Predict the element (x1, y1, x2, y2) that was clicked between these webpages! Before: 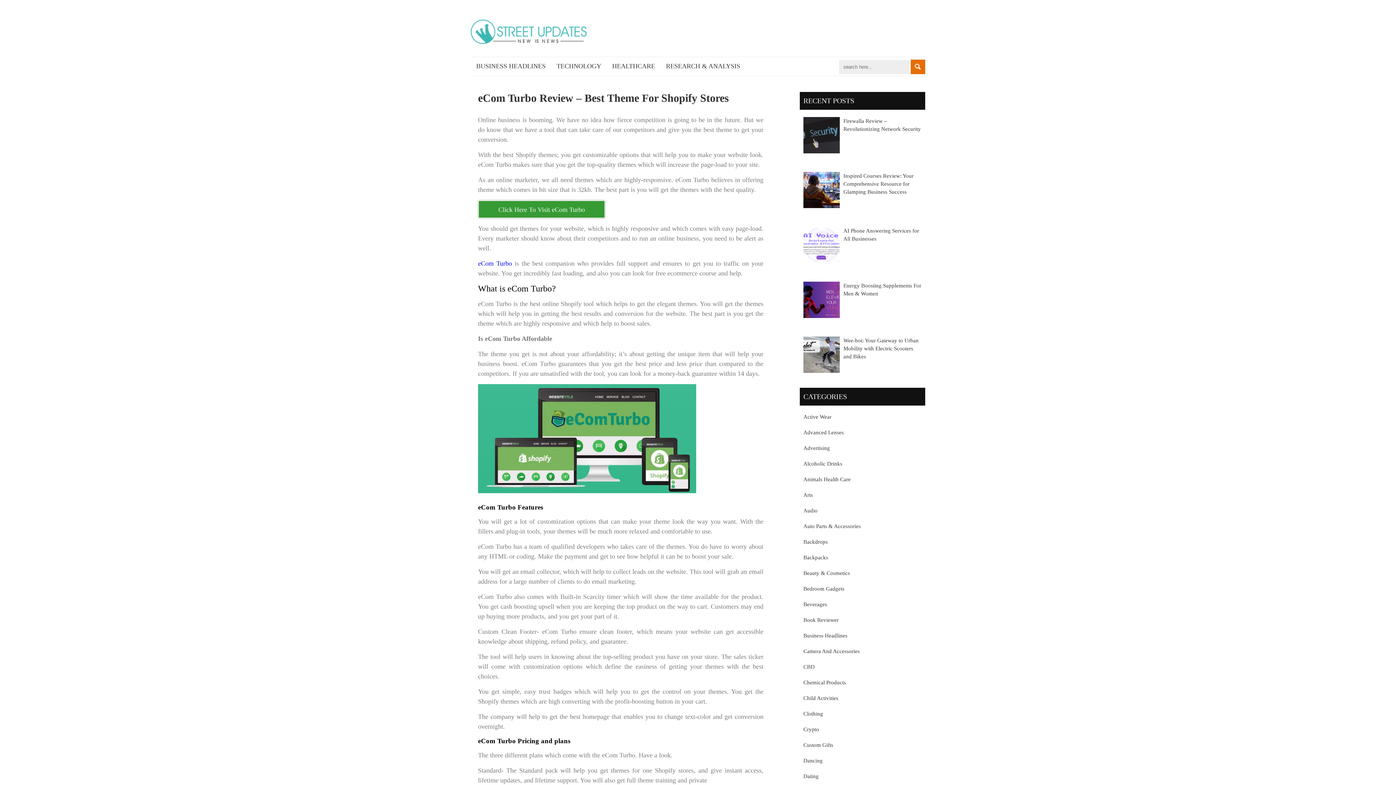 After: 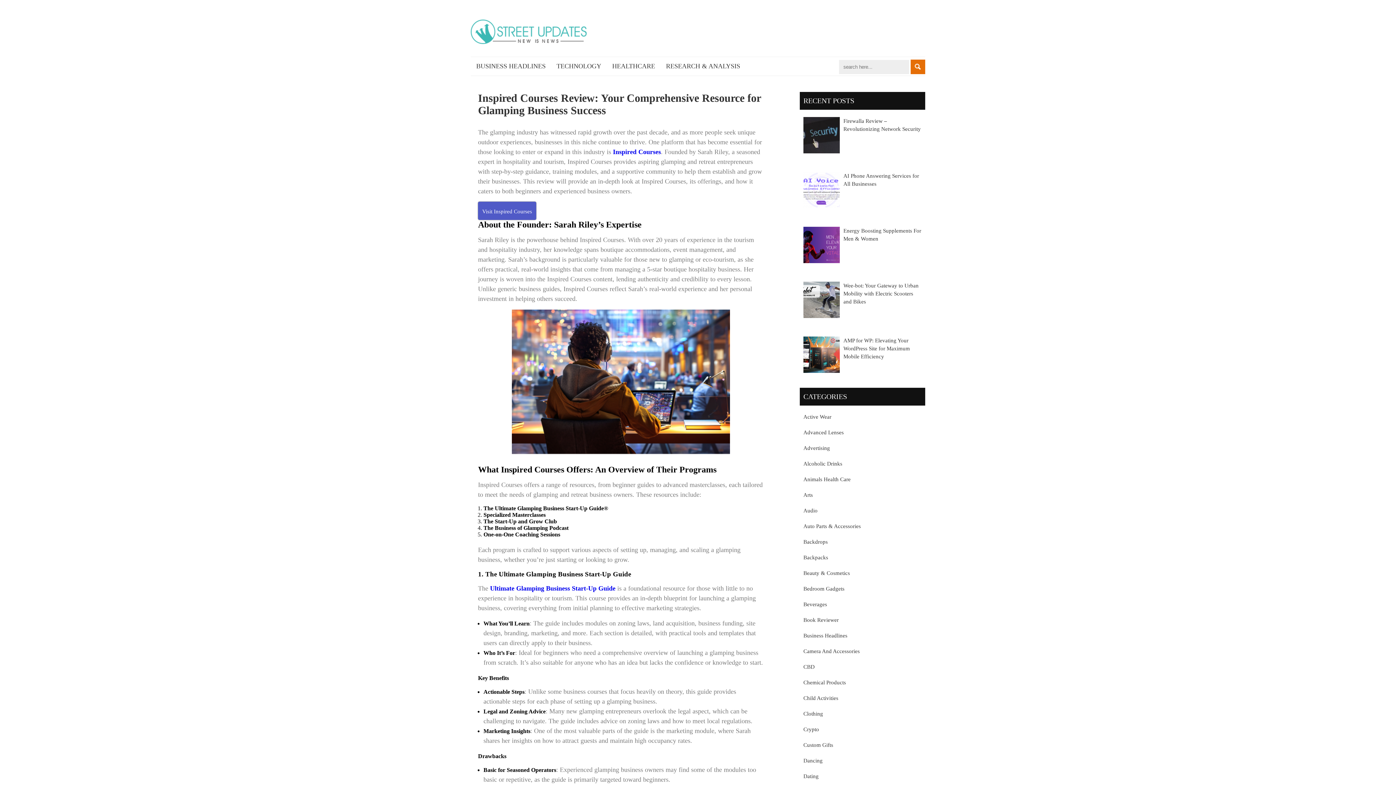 Action: label: Inspired Courses Review: Your Comprehensive Resource for Glamping Business Success bbox: (803, 172, 921, 197)